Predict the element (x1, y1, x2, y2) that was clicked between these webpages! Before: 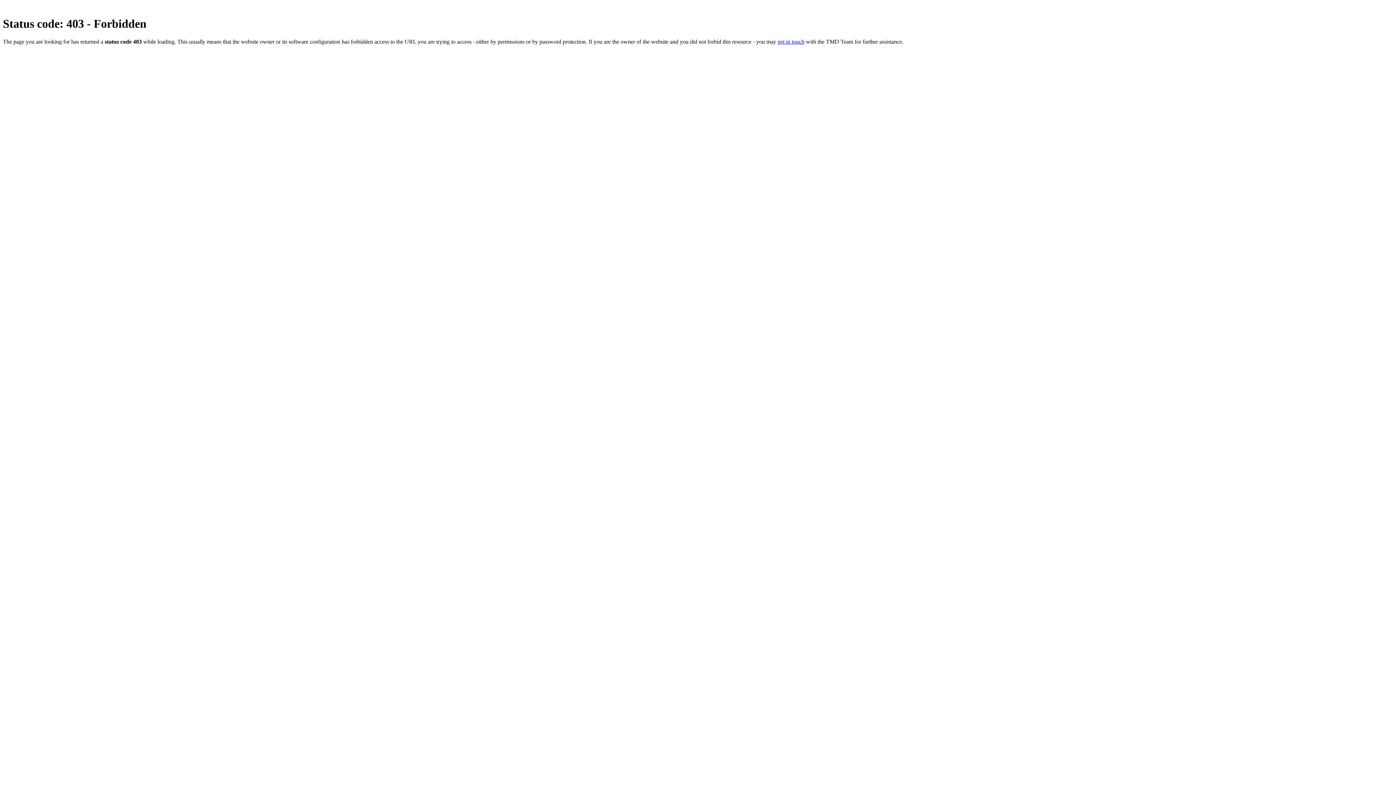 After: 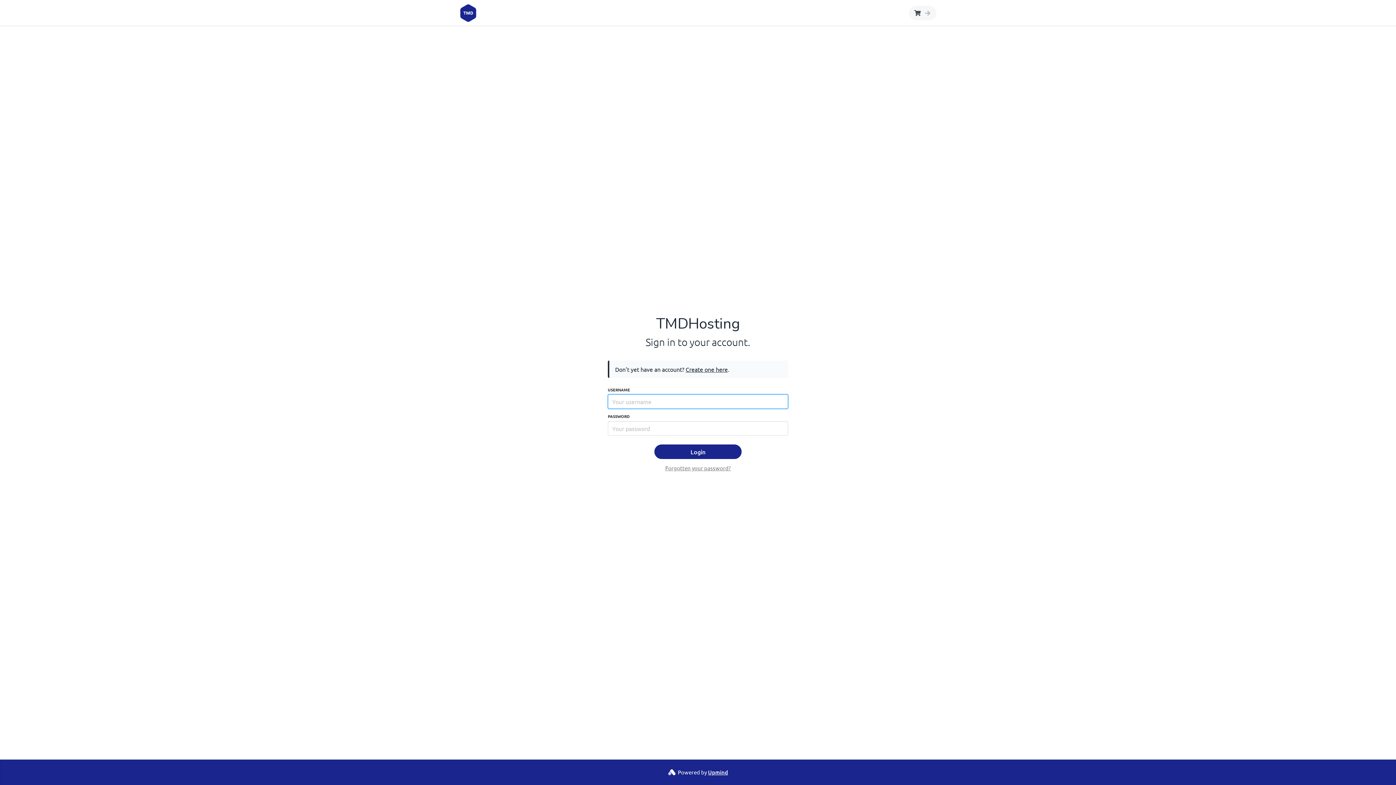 Action: bbox: (777, 38, 804, 44) label: get in touch